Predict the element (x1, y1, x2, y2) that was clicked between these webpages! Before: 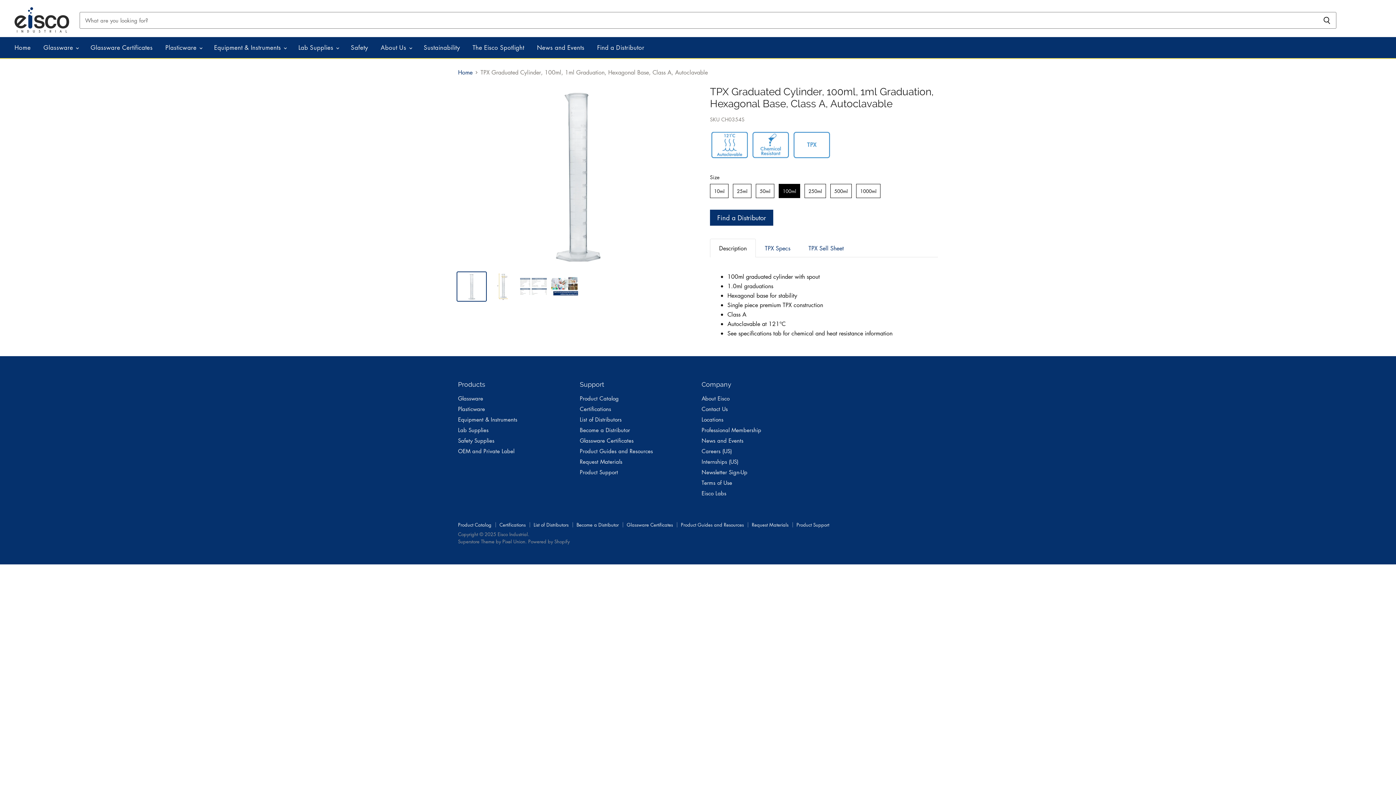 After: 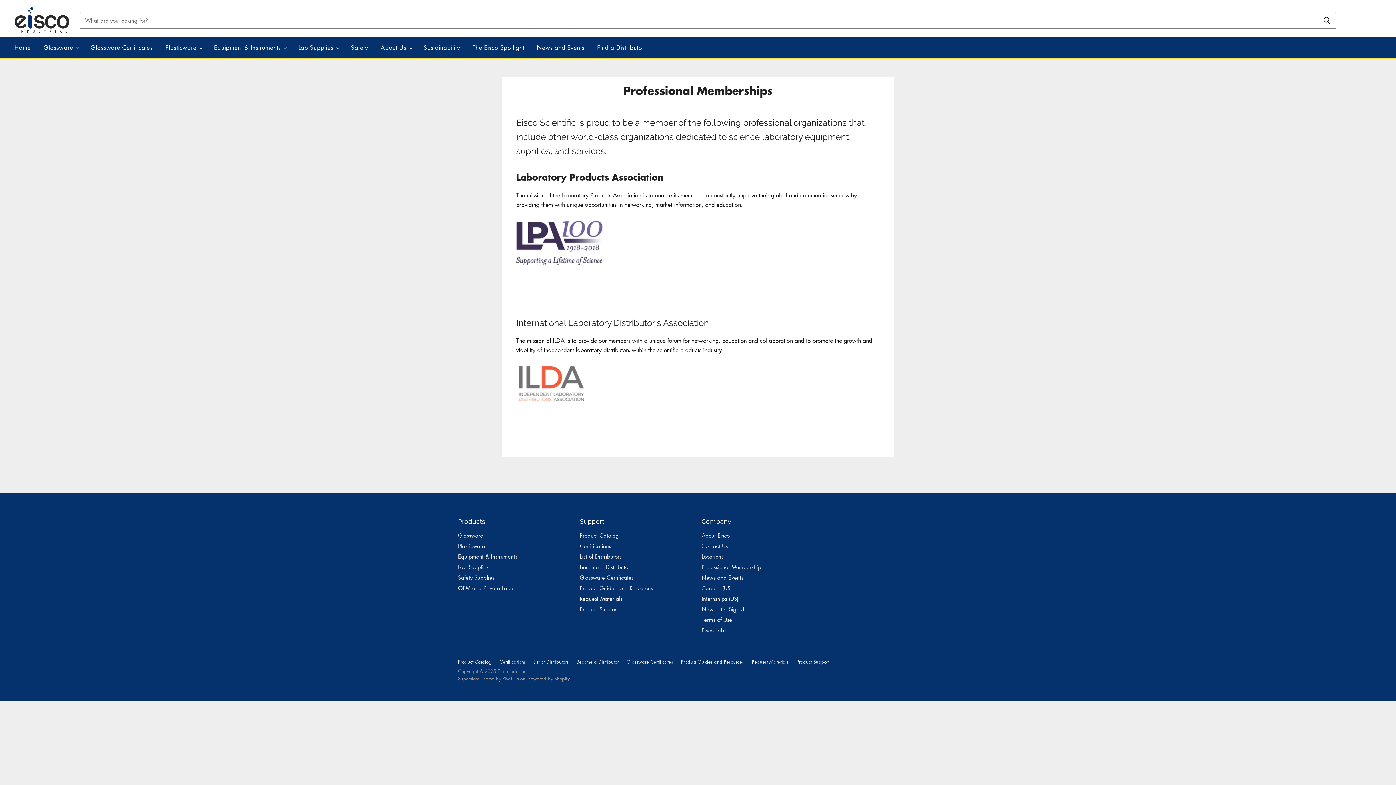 Action: bbox: (701, 426, 761, 433) label: Professional Membership